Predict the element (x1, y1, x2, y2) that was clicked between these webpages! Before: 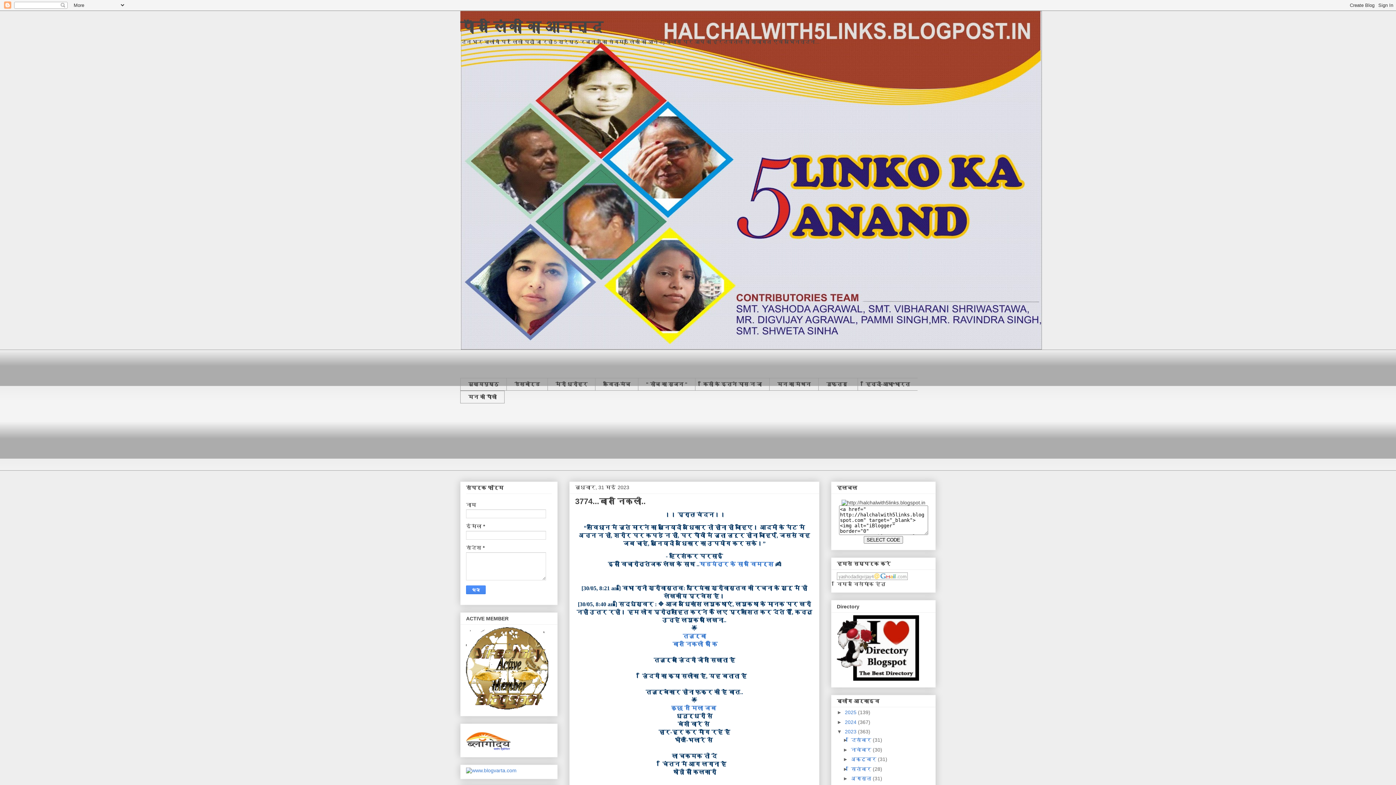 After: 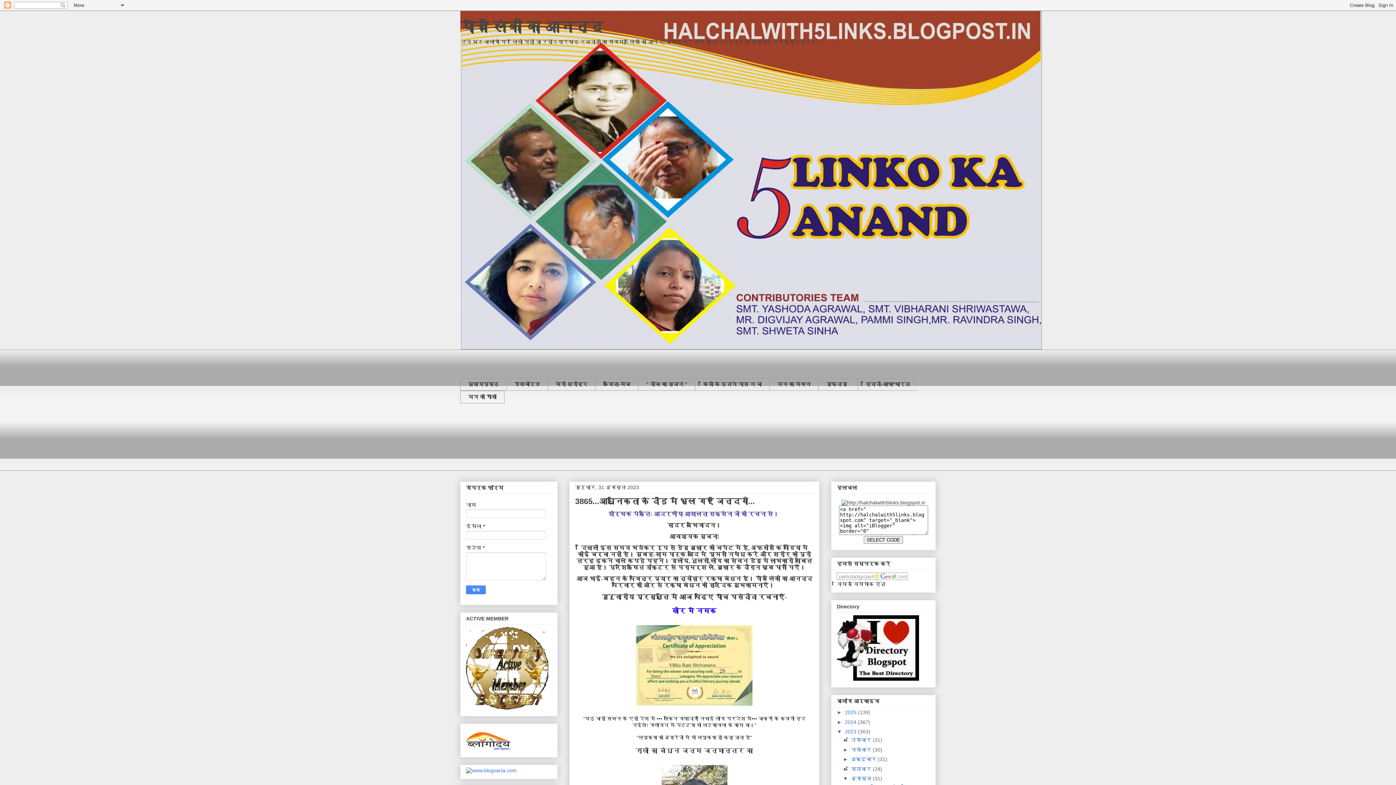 Action: label: अगस्त  bbox: (851, 776, 873, 781)